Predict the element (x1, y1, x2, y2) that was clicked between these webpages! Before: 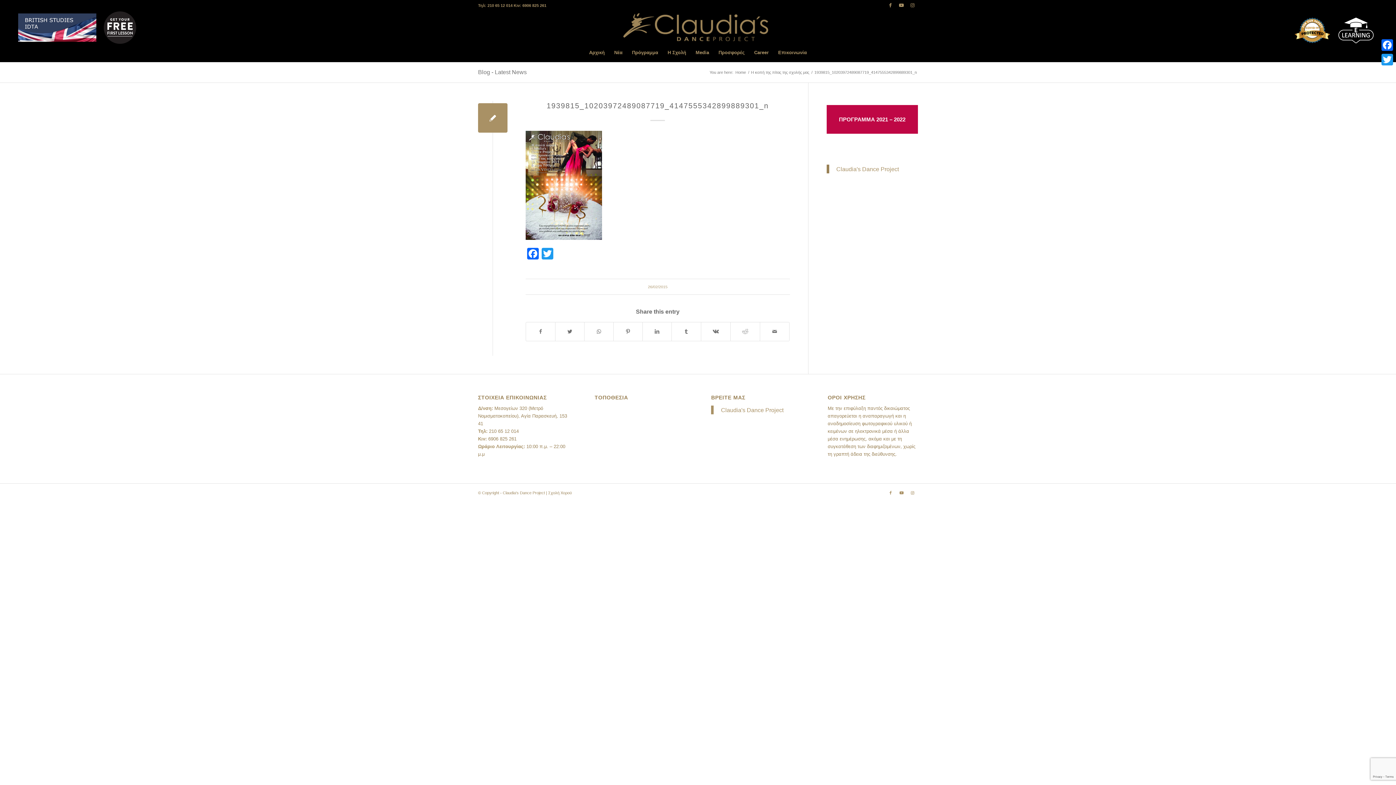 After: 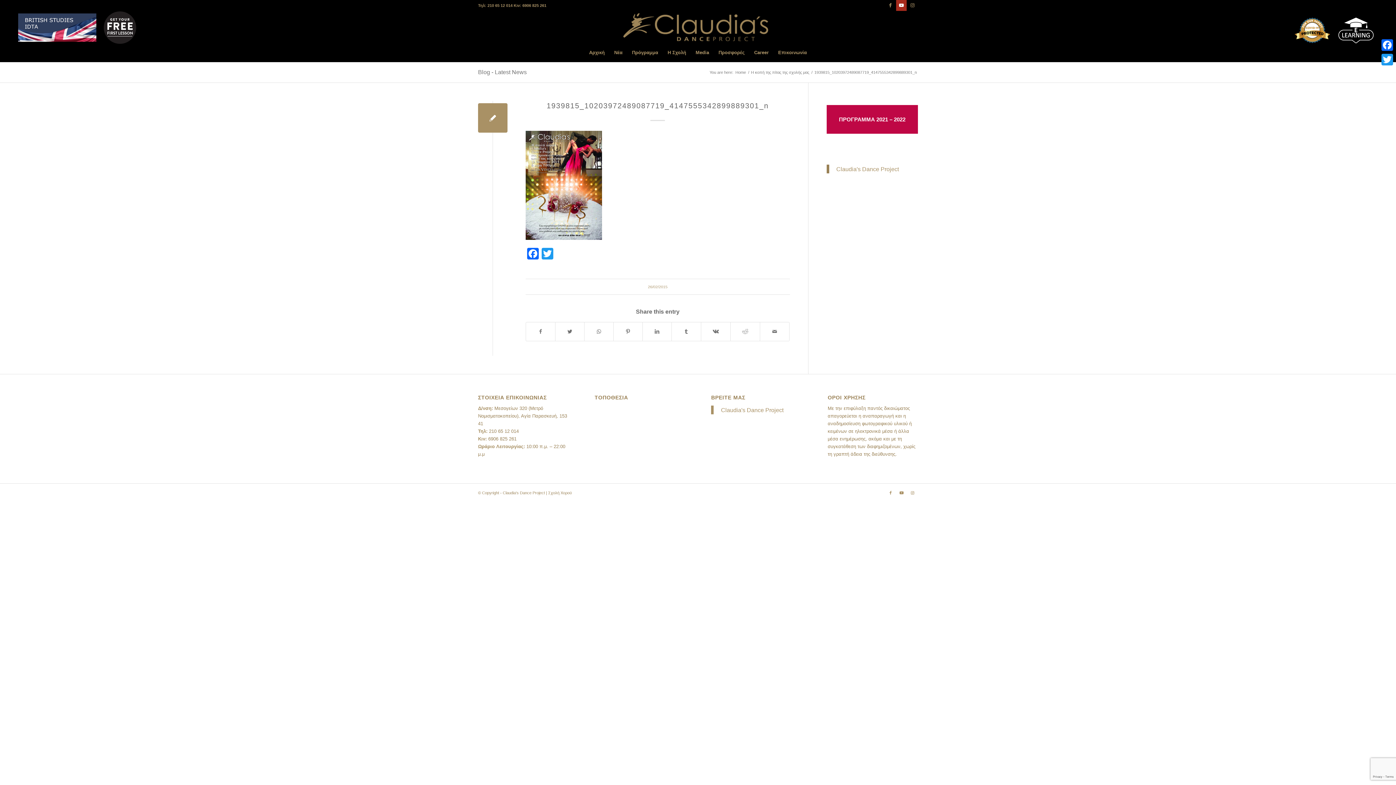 Action: bbox: (896, 0, 906, 10) label: Link to Youtube